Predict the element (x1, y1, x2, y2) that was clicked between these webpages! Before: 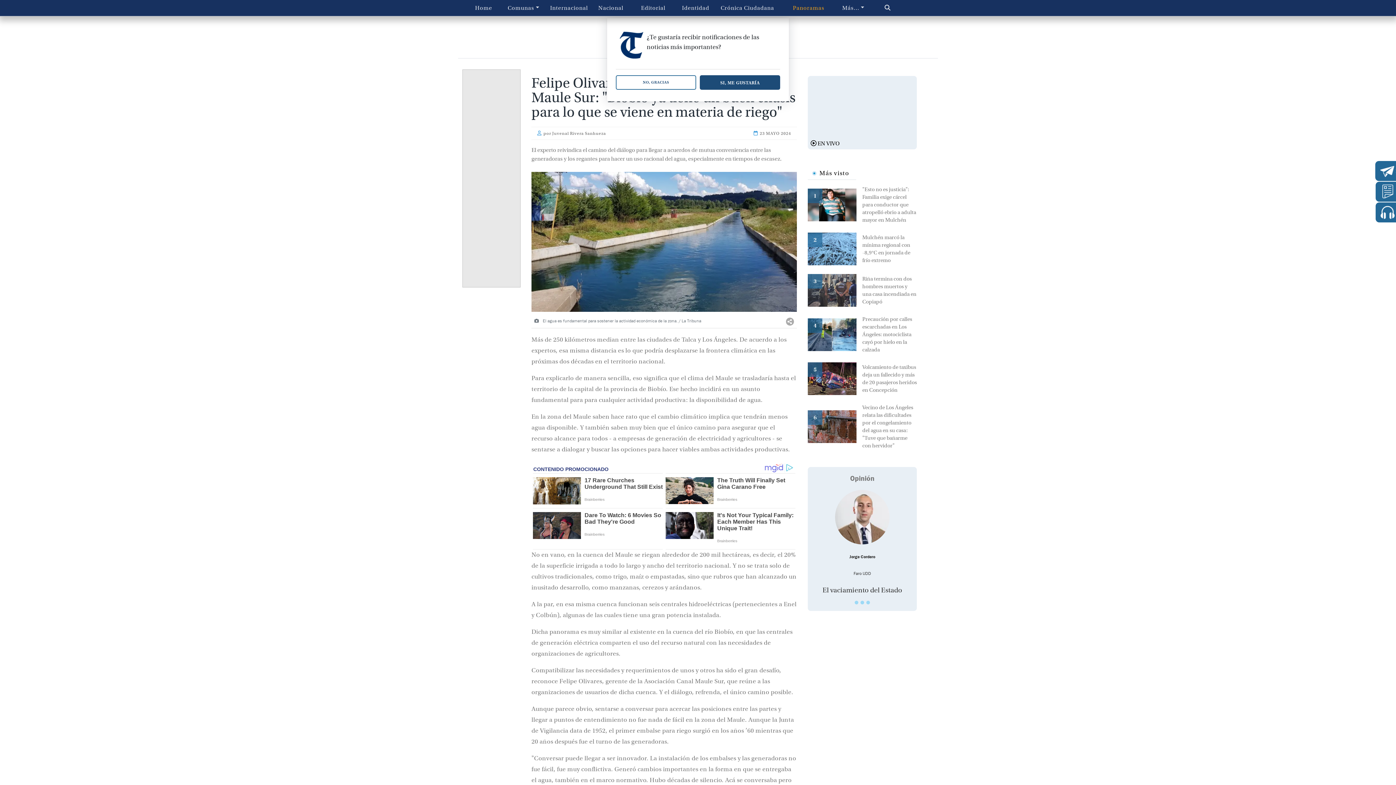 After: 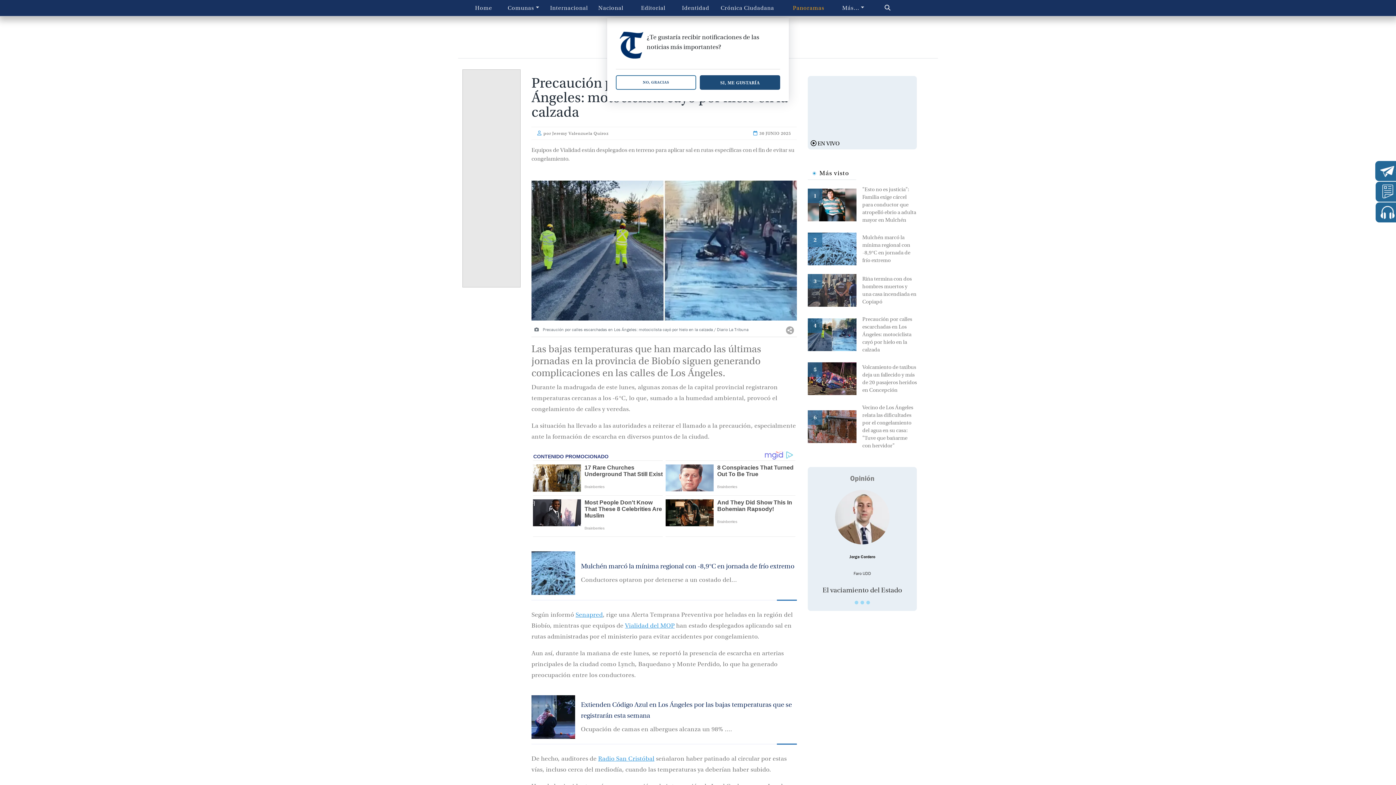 Action: label: Precaución por calles escarchadas en Los Ángeles: motociclista cayó por hielo en la calzada bbox: (862, 315, 917, 353)